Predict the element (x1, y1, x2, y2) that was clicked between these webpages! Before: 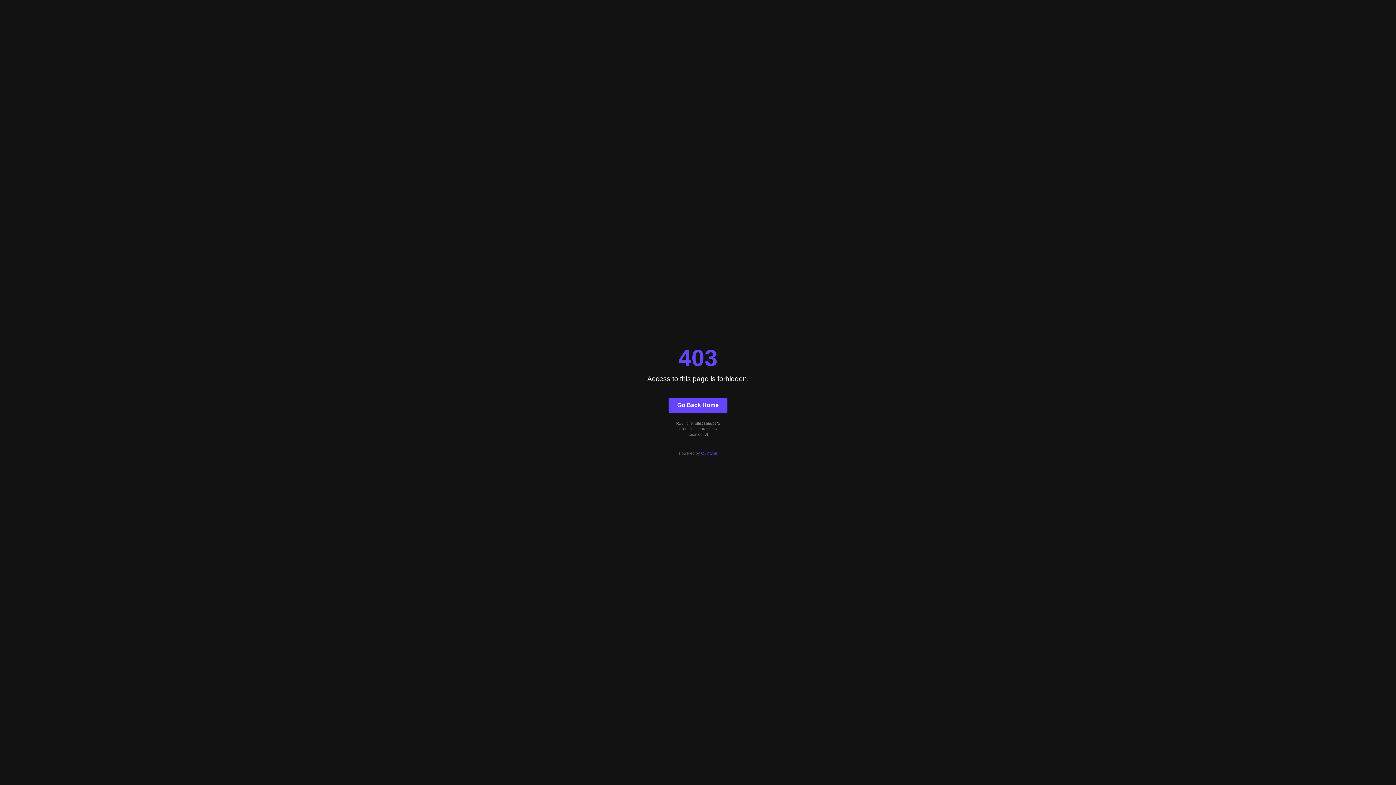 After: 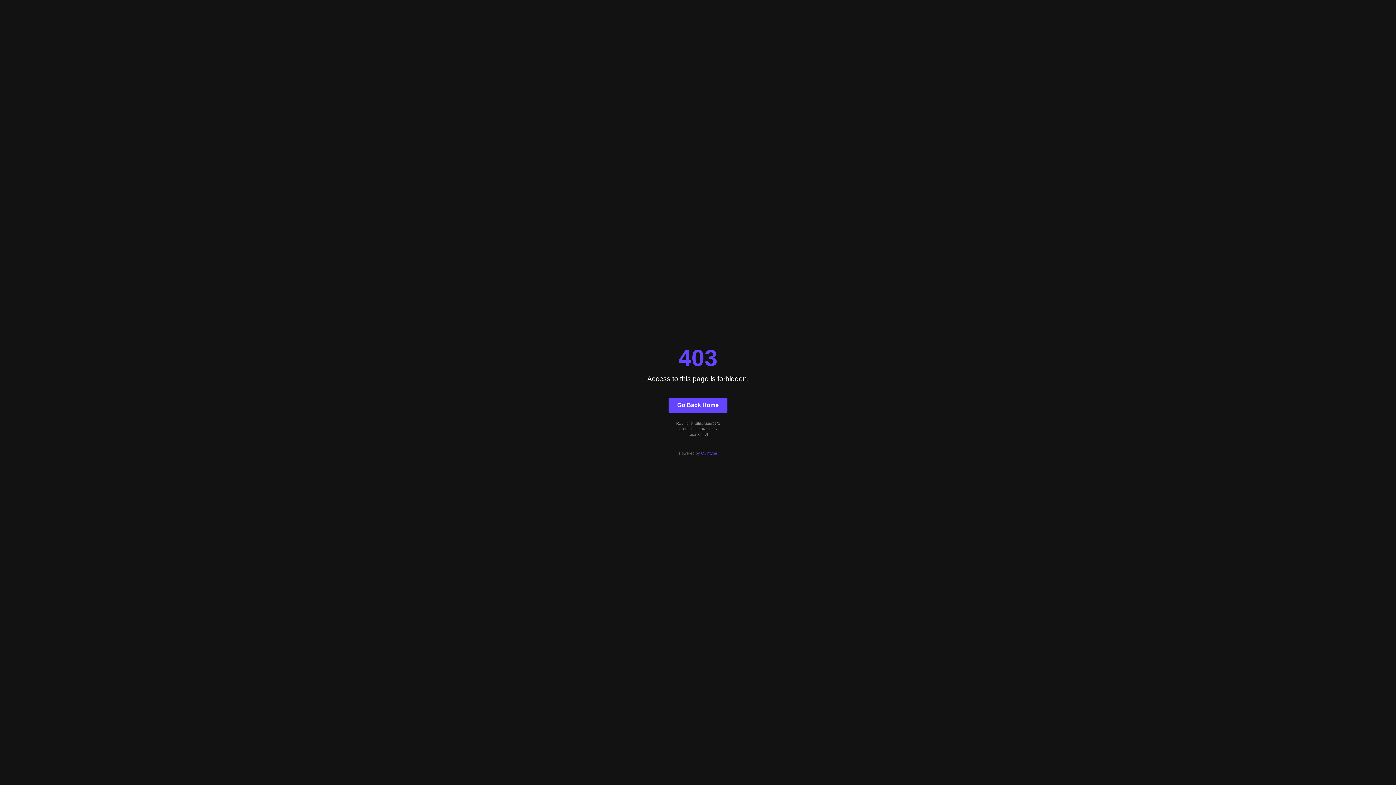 Action: label: Go Back Home bbox: (668, 397, 727, 412)